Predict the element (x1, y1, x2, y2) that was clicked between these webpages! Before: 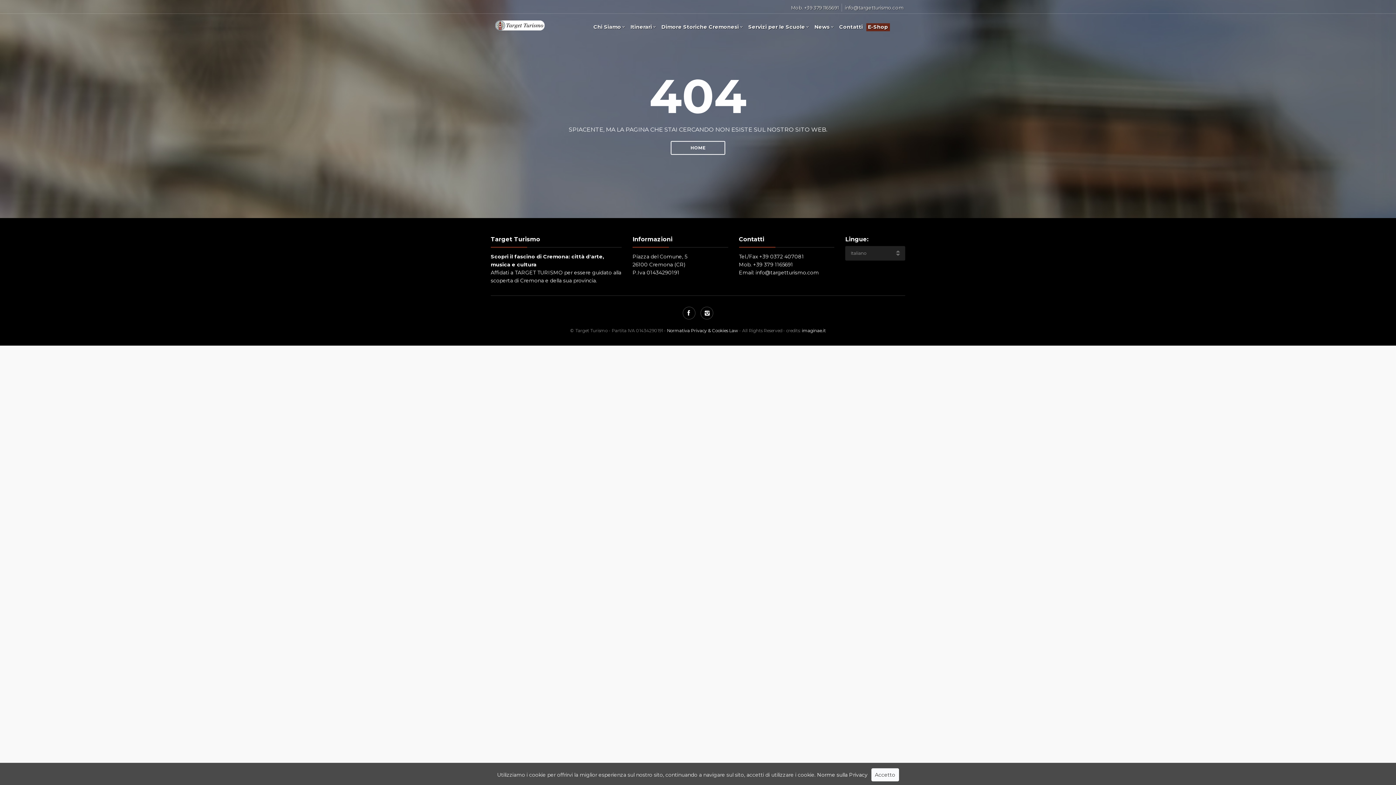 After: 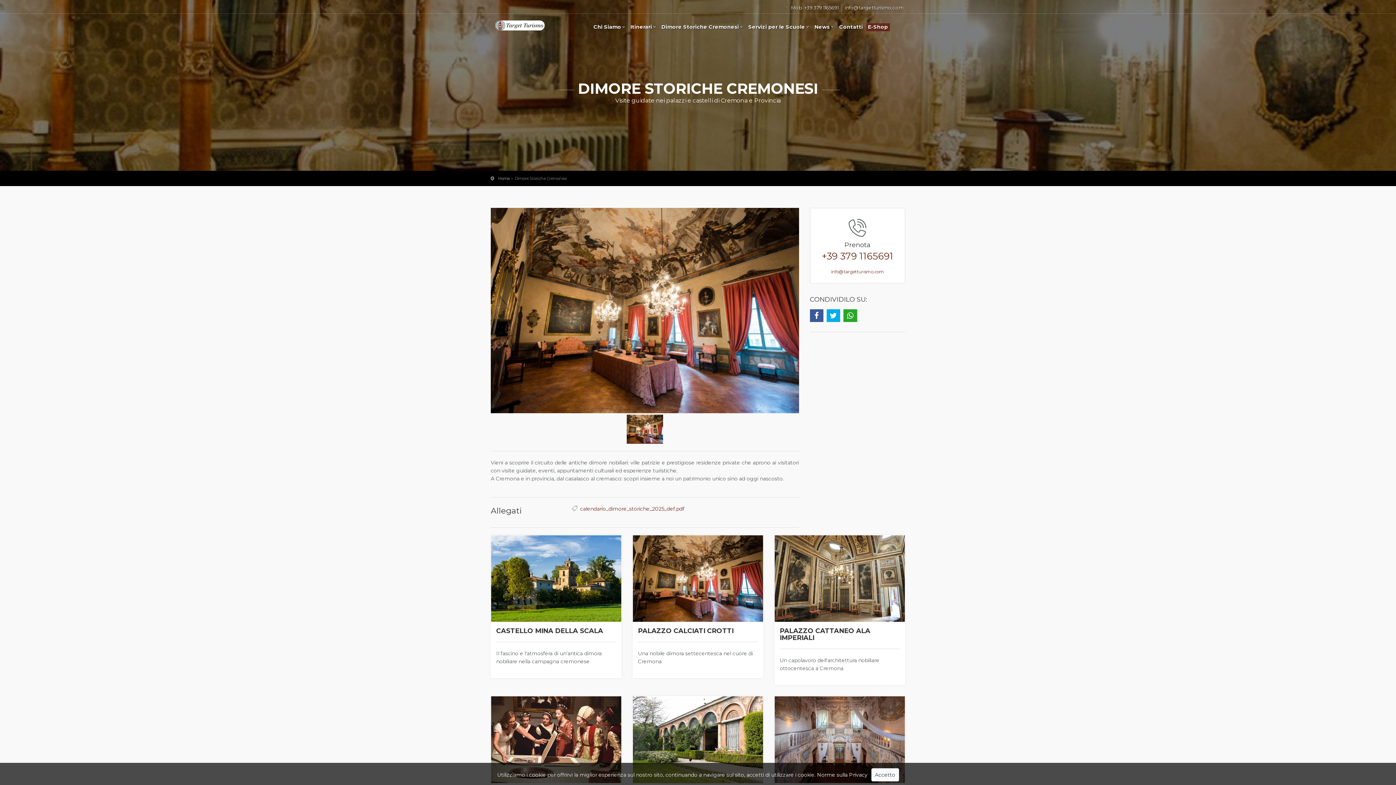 Action: bbox: (659, 23, 745, 36) label: Dimore Storiche Cremonesi 